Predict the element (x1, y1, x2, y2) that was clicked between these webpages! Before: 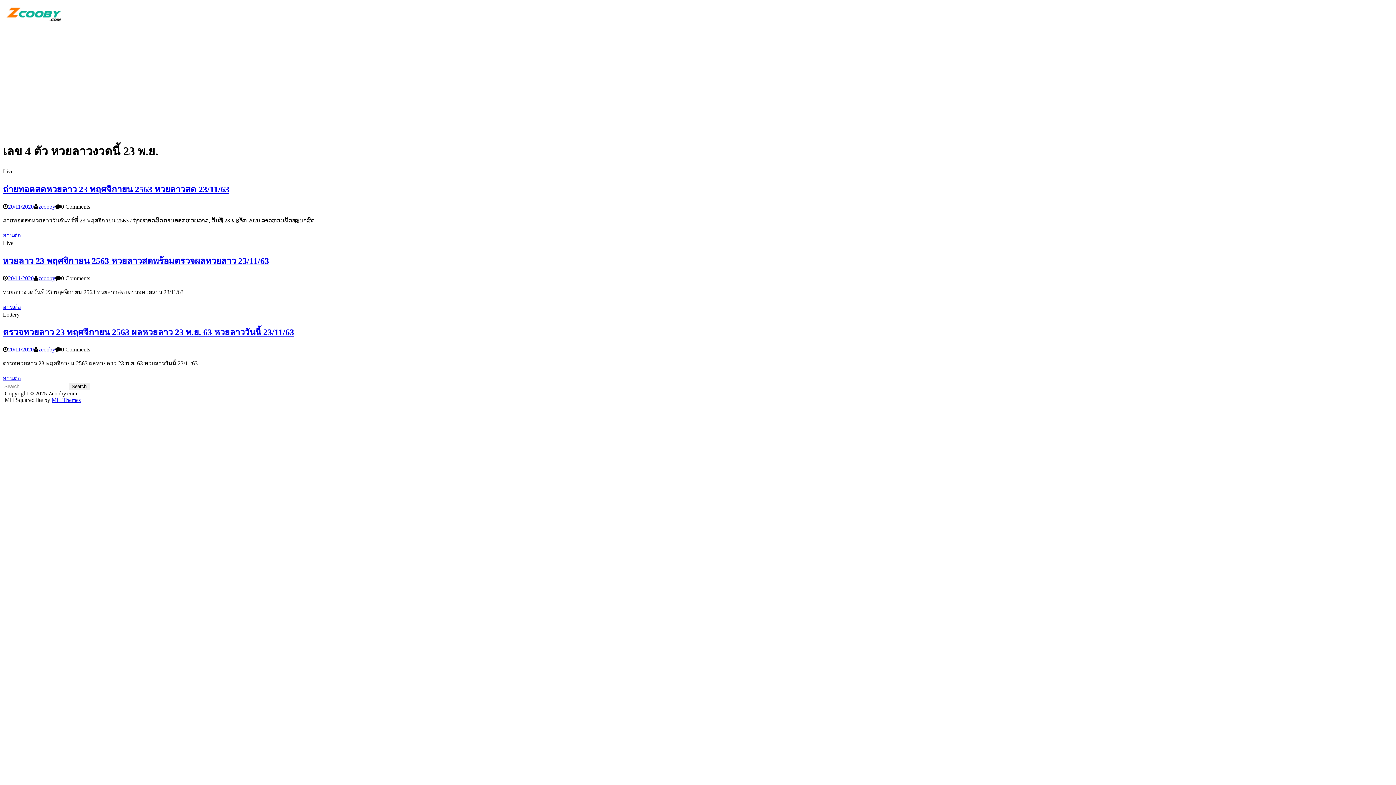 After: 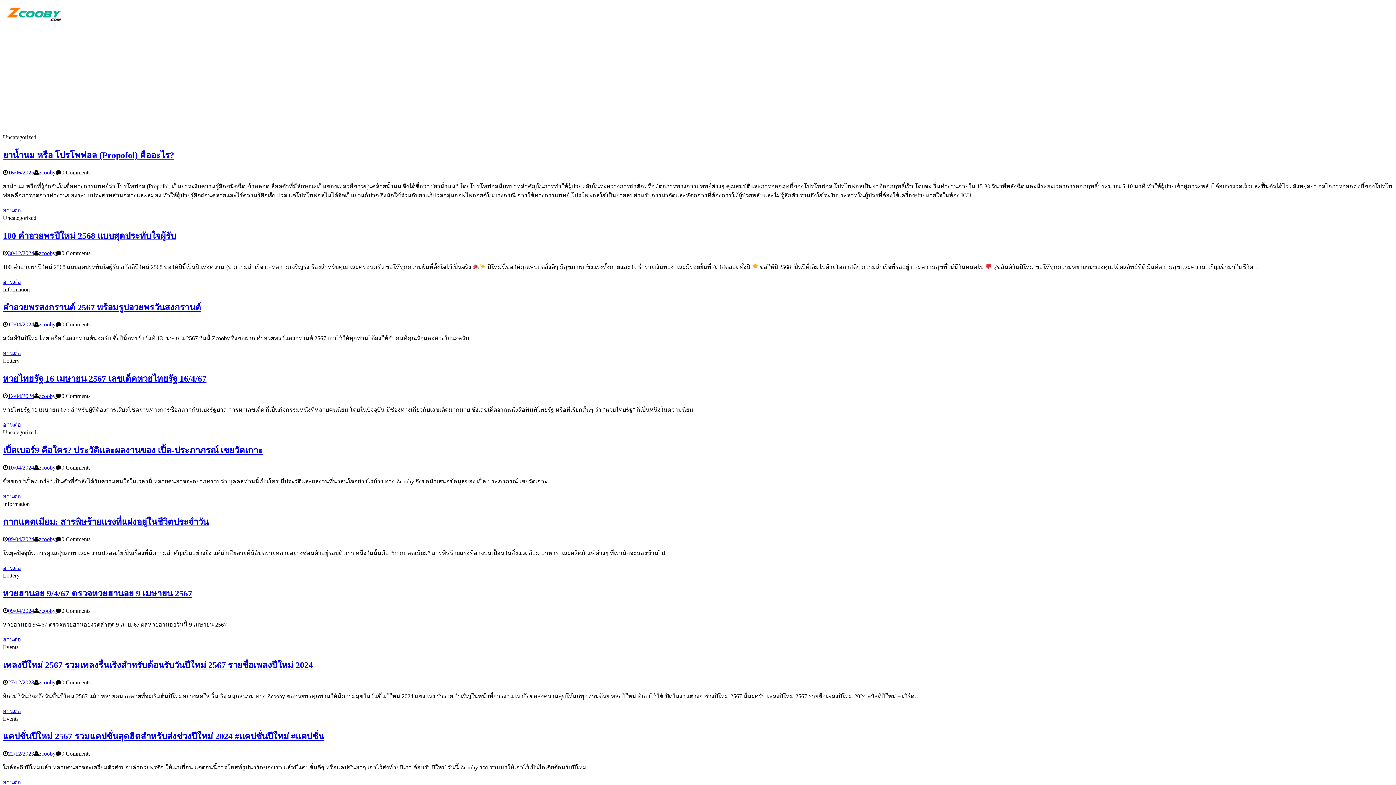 Action: bbox: (4, 2, 1391, 24)